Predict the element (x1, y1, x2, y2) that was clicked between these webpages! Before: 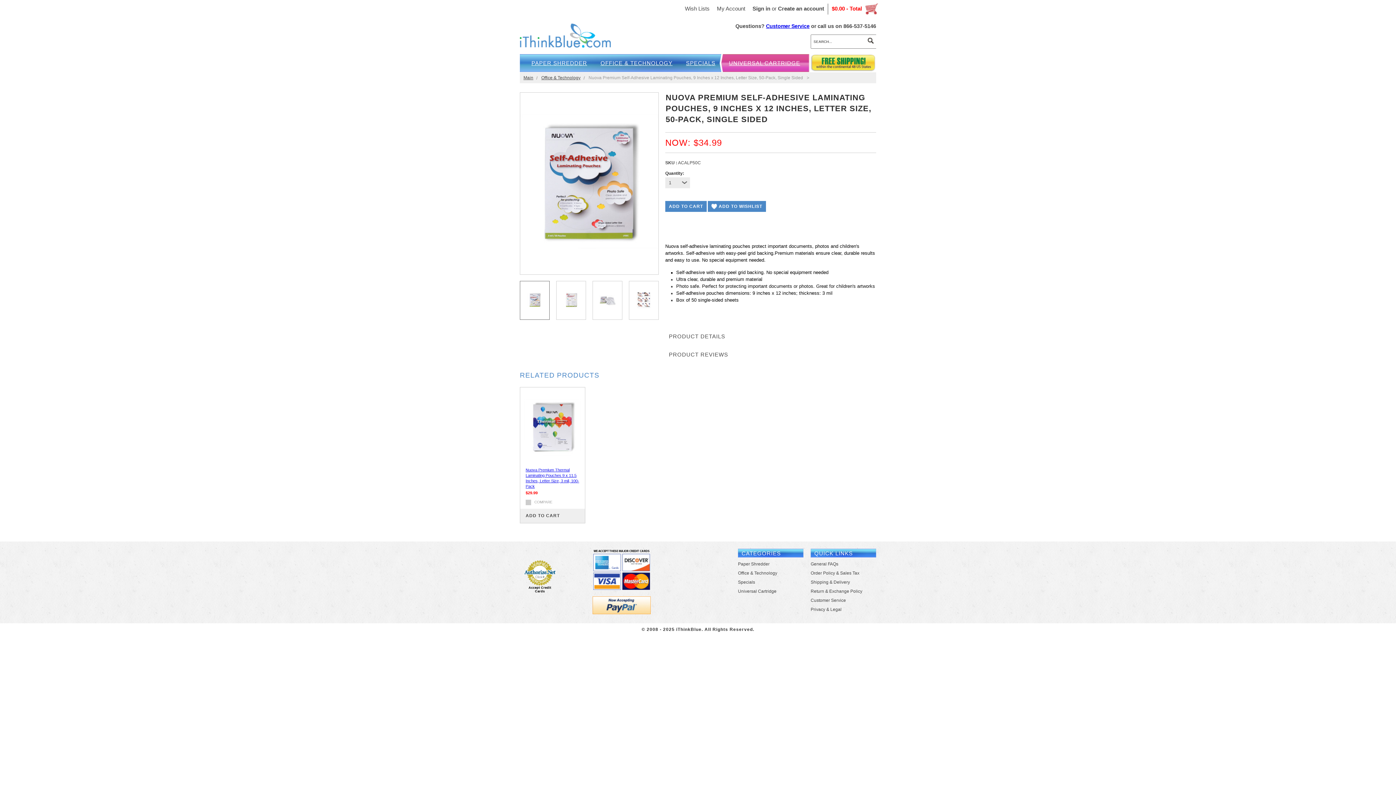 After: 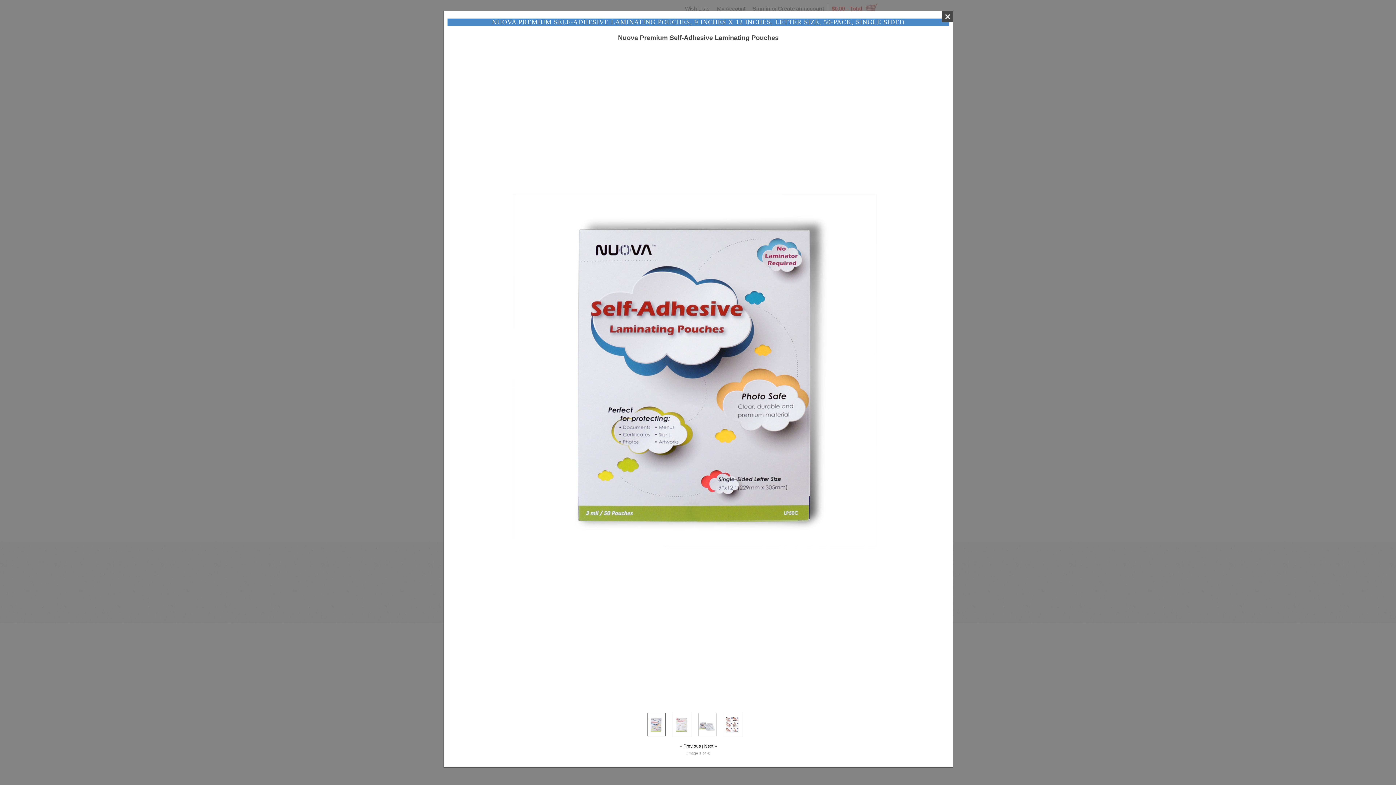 Action: bbox: (520, 114, 658, 252)